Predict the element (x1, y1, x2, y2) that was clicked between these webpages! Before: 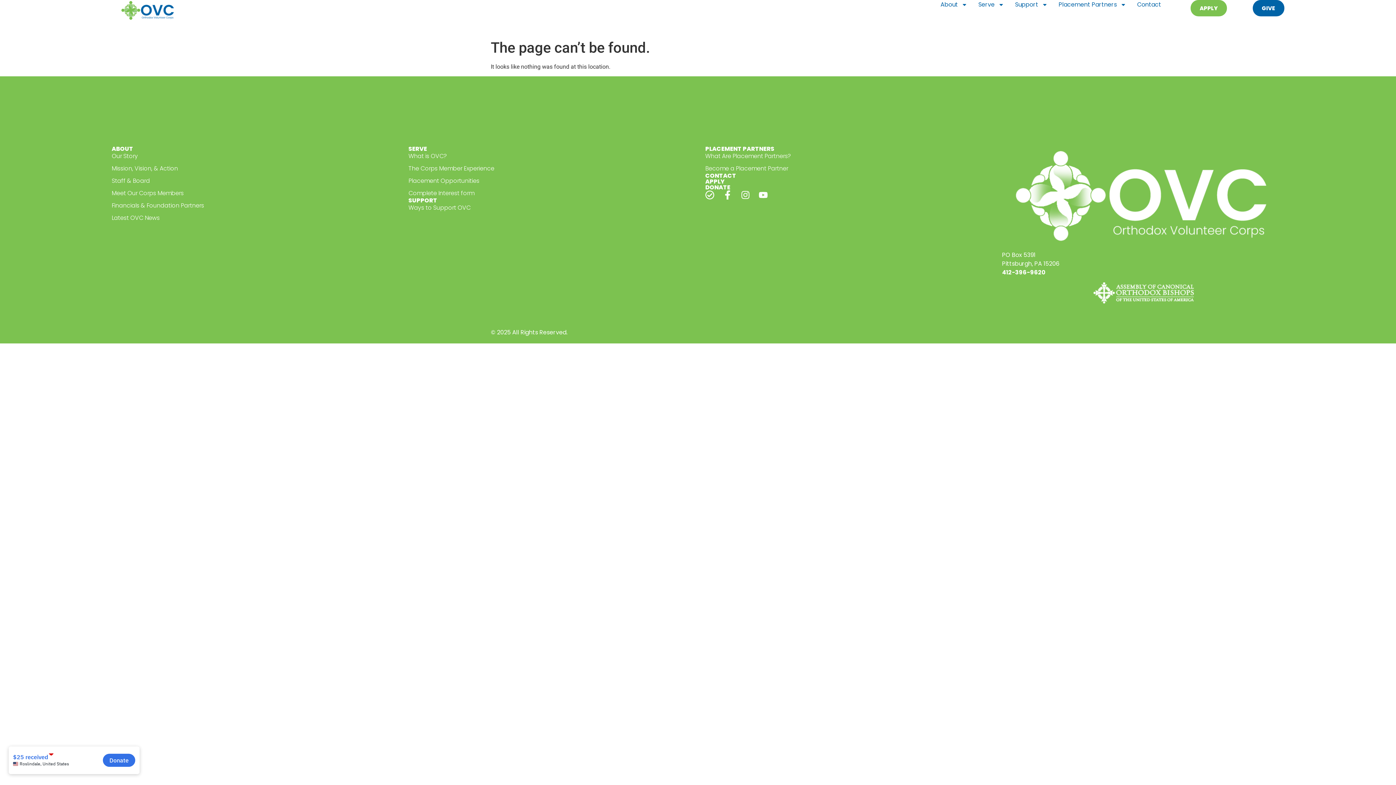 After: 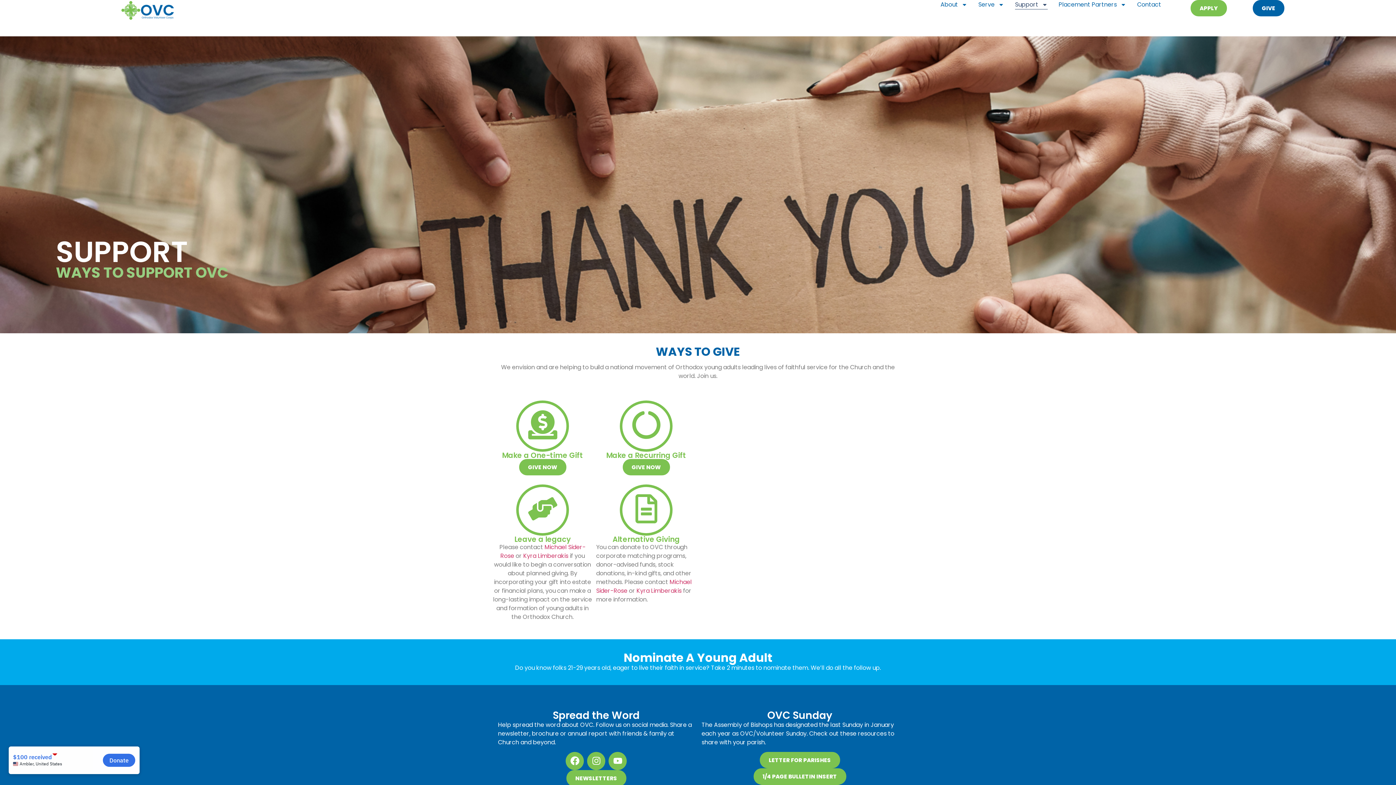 Action: bbox: (408, 196, 437, 204) label: SUPPORT